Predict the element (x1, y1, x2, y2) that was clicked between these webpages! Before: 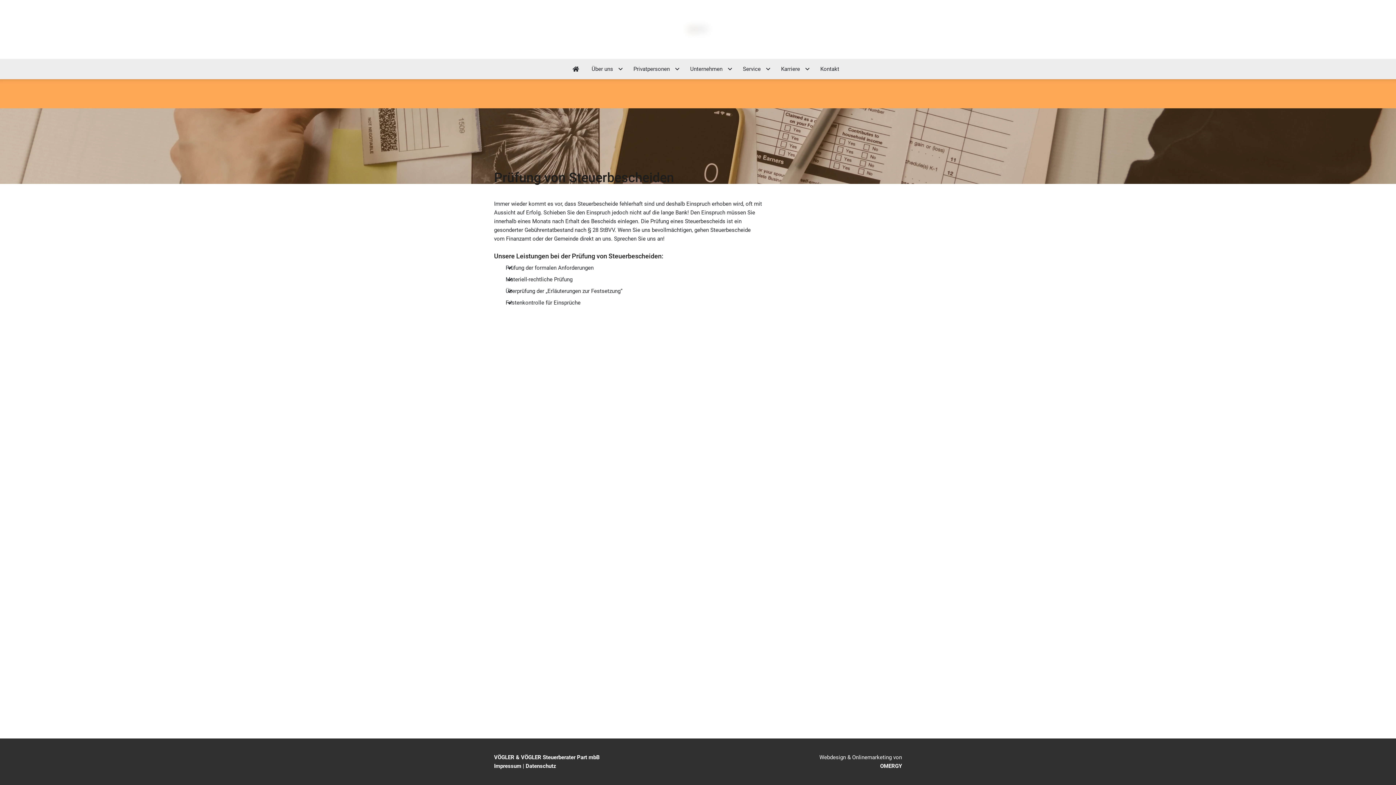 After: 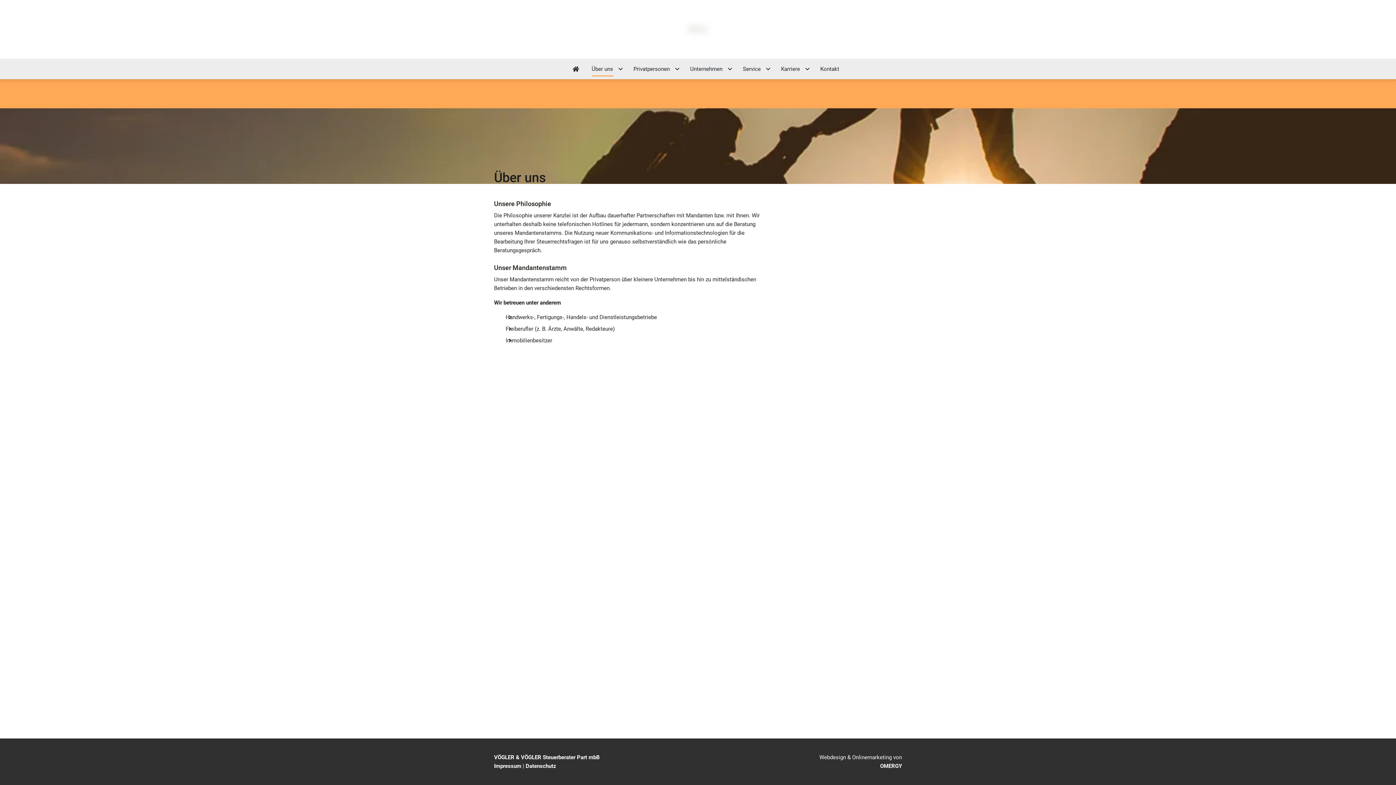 Action: label: Über uns bbox: (586, 58, 619, 79)